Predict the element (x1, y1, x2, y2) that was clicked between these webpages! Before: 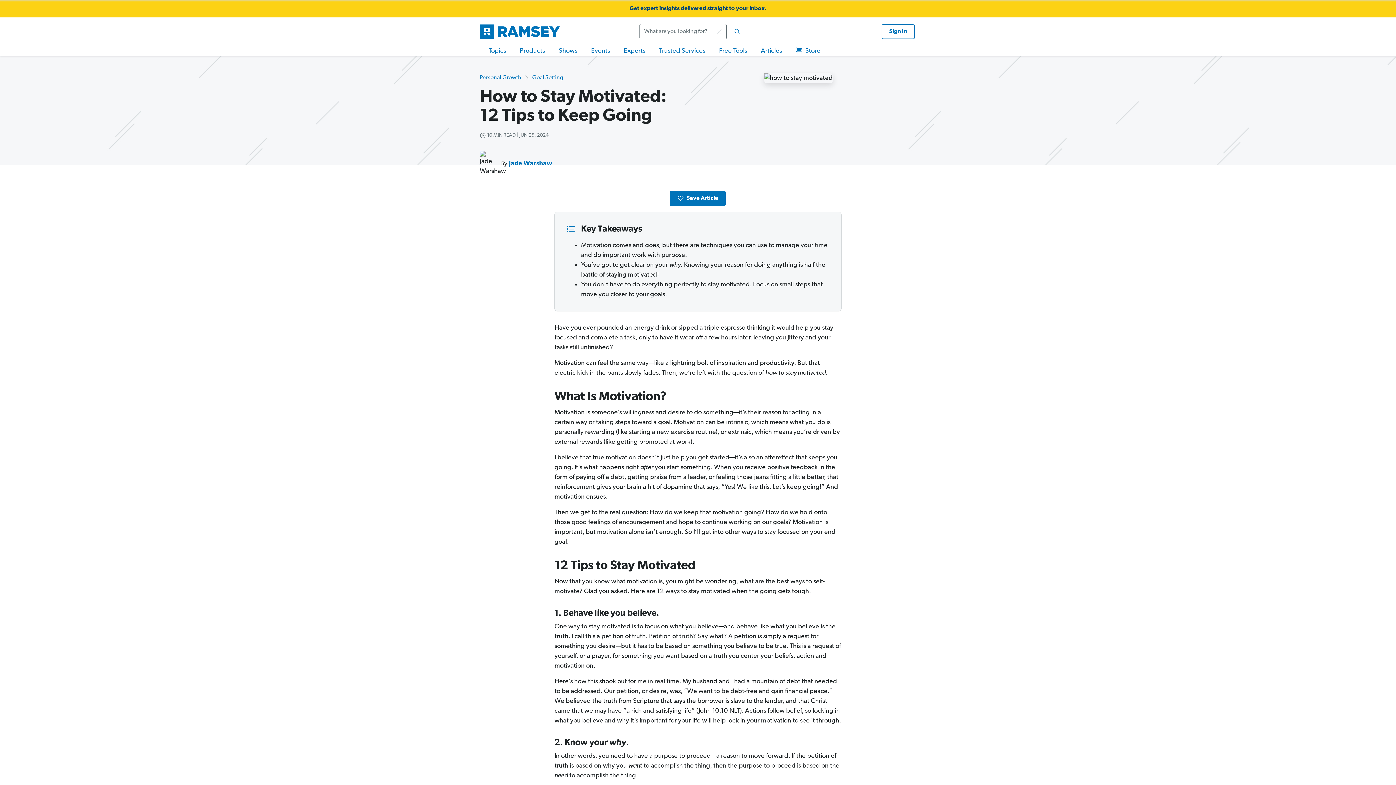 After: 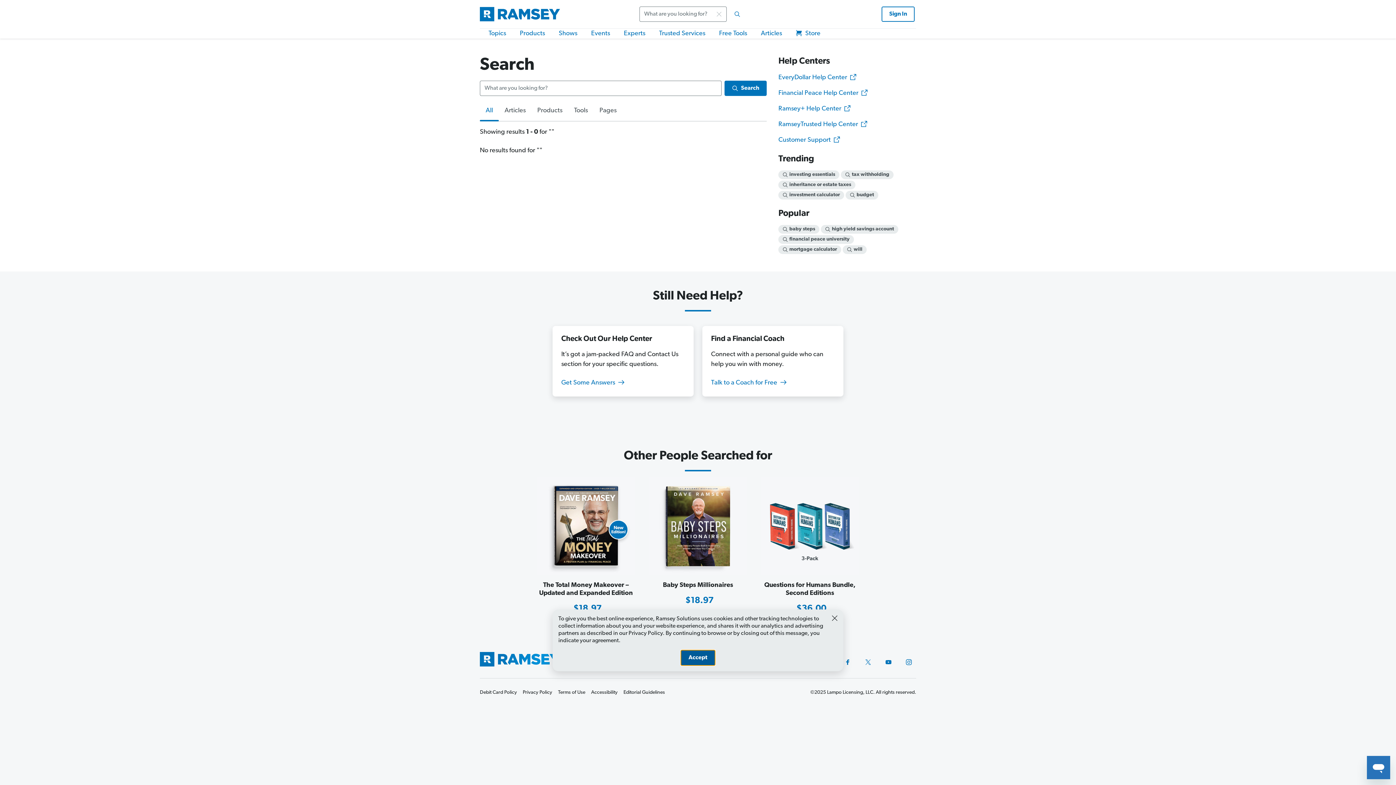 Action: bbox: (729, 24, 745, 39) label: Search